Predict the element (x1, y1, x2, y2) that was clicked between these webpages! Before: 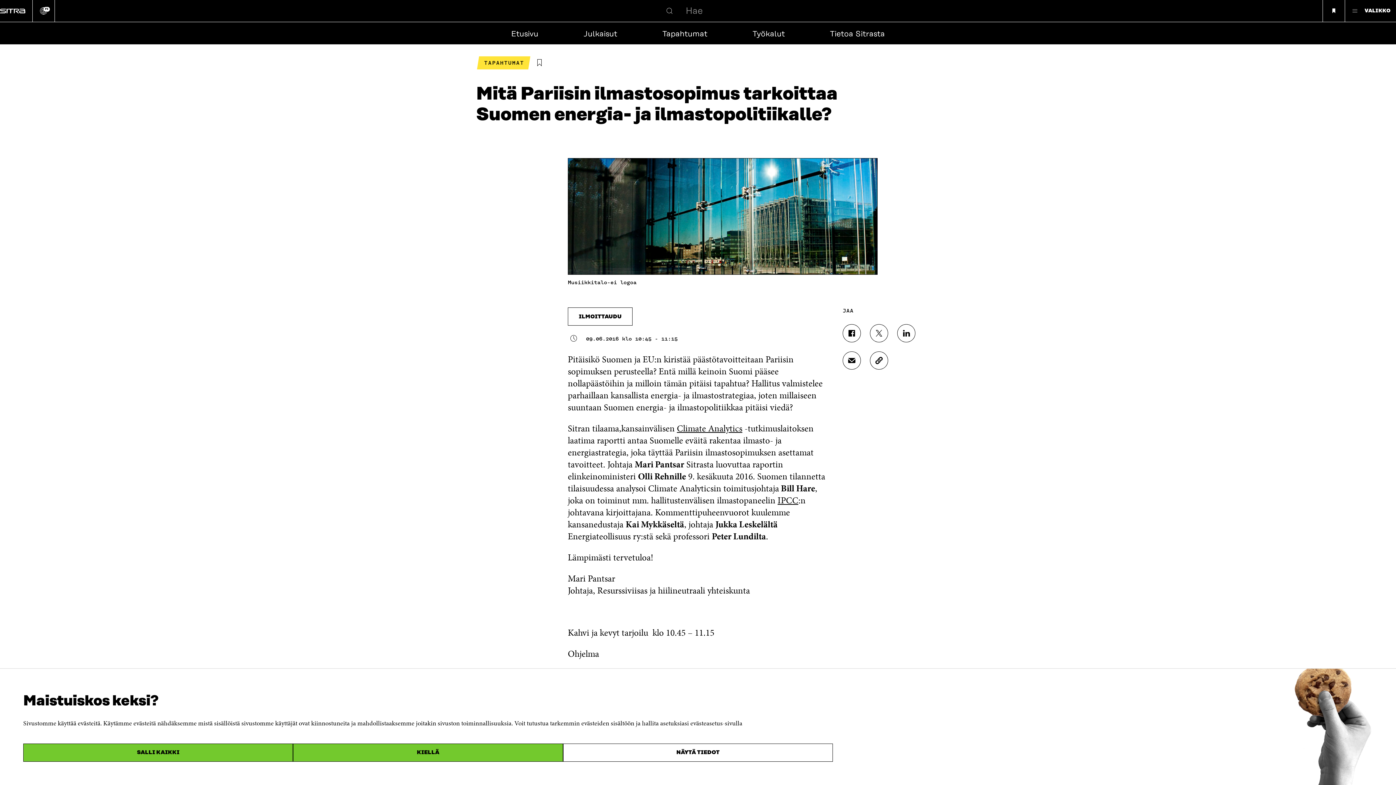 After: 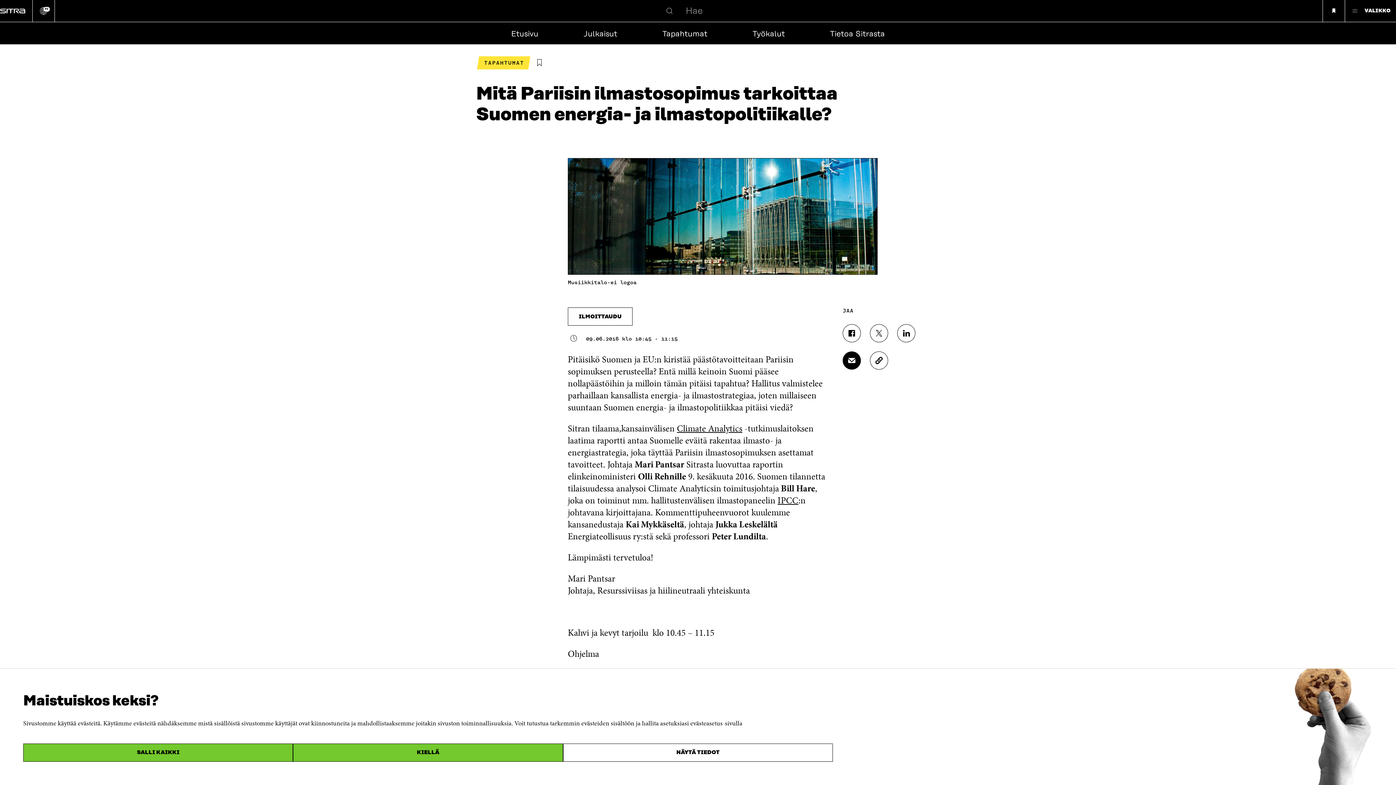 Action: label: JAA SÄHKÖPOSTILLA AVAUTUU UUDESSA IKKUNASSA bbox: (842, 351, 861, 369)